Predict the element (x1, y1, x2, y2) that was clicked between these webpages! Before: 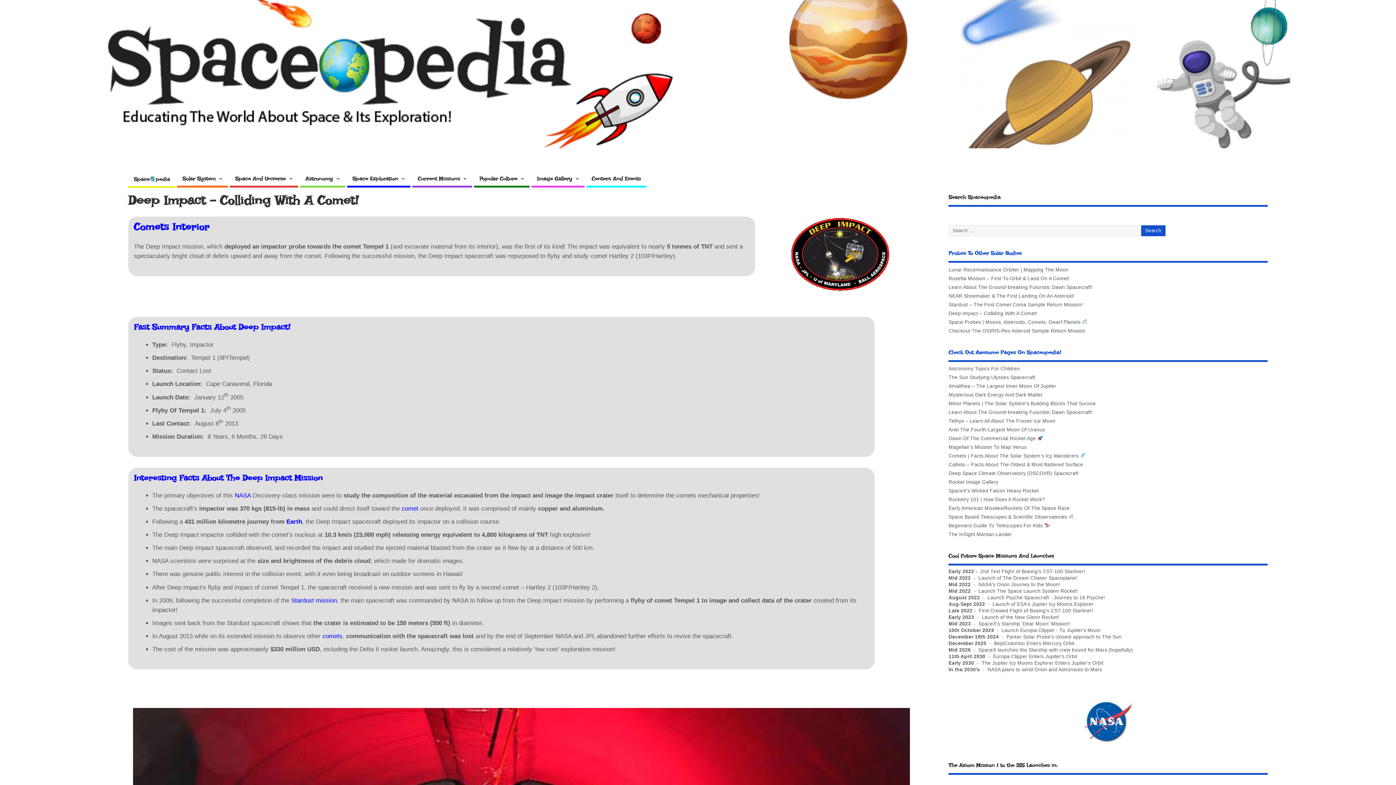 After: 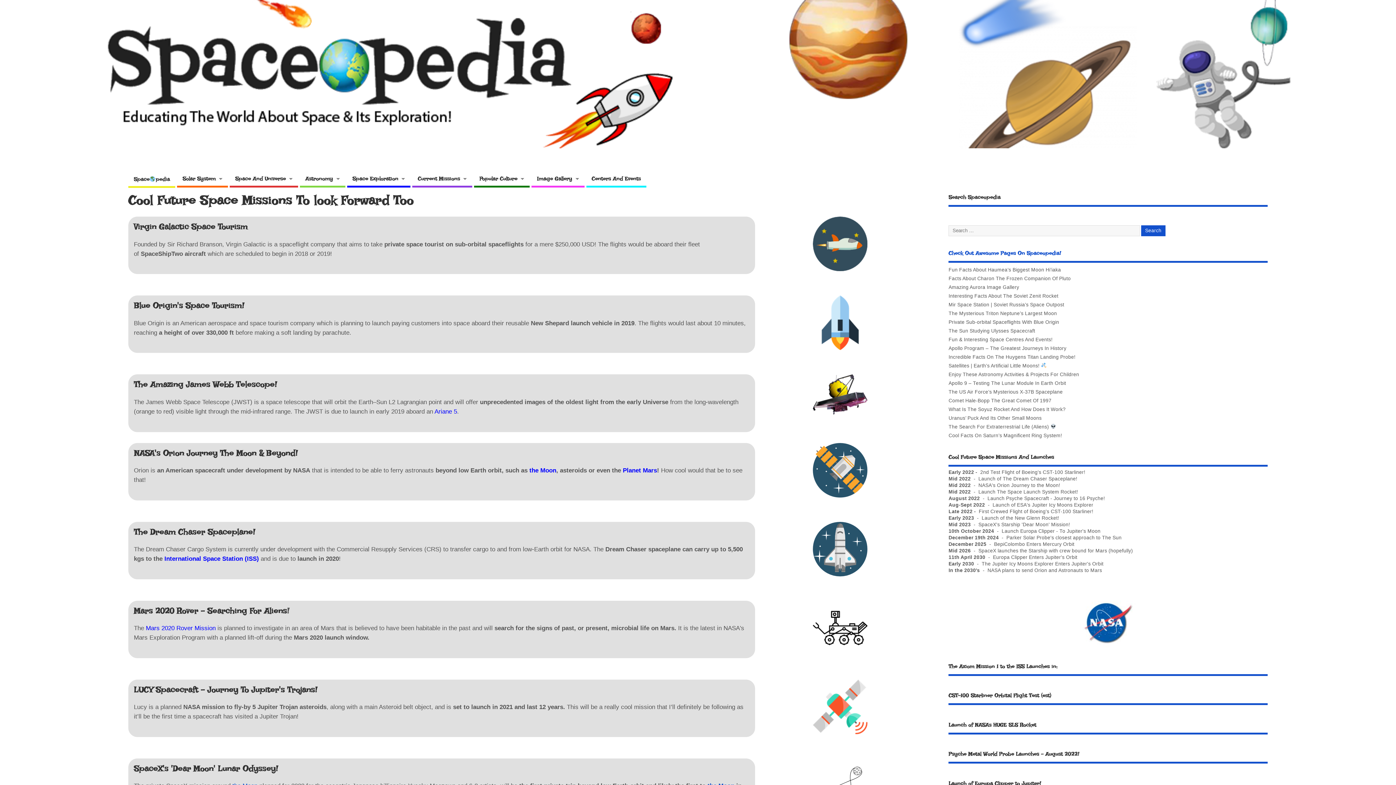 Action: bbox: (1080, 694, 1136, 748)